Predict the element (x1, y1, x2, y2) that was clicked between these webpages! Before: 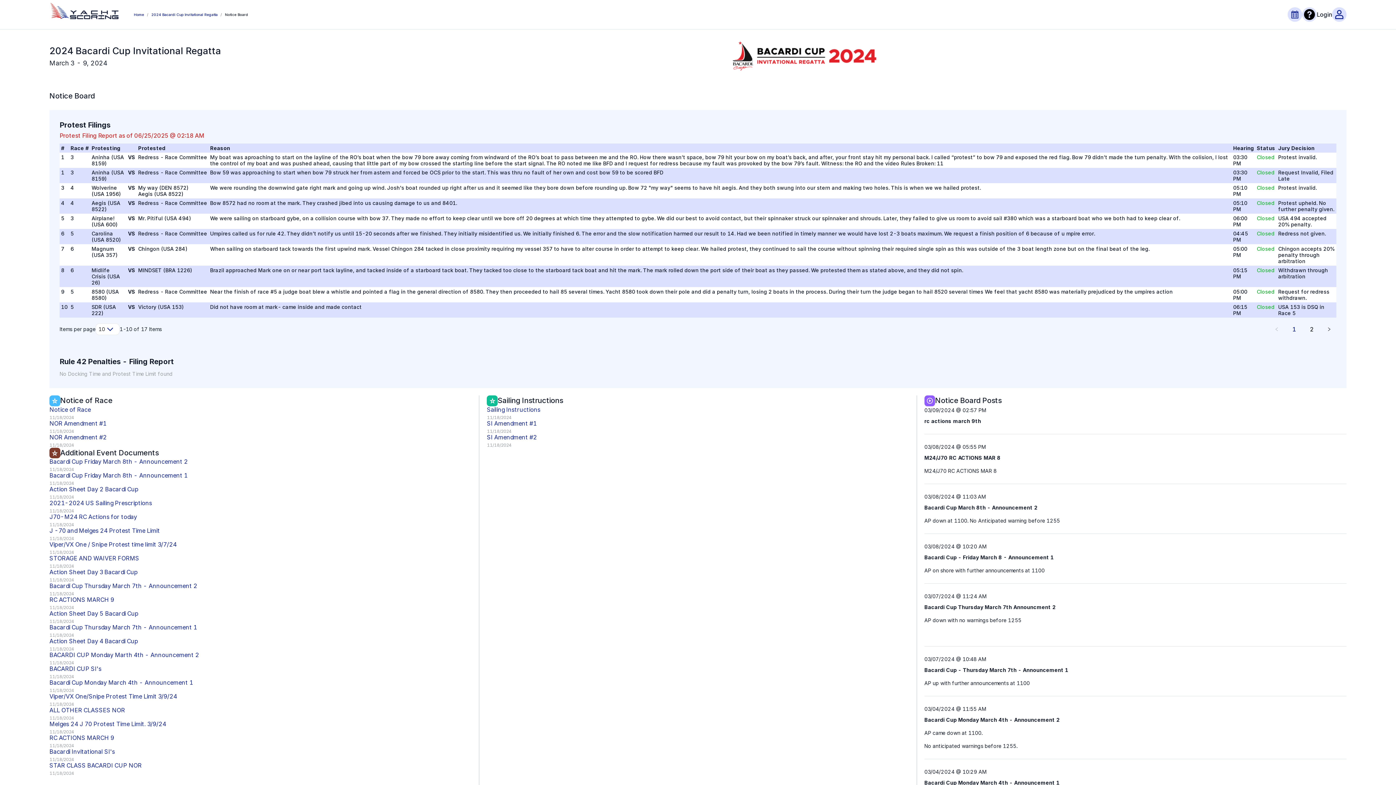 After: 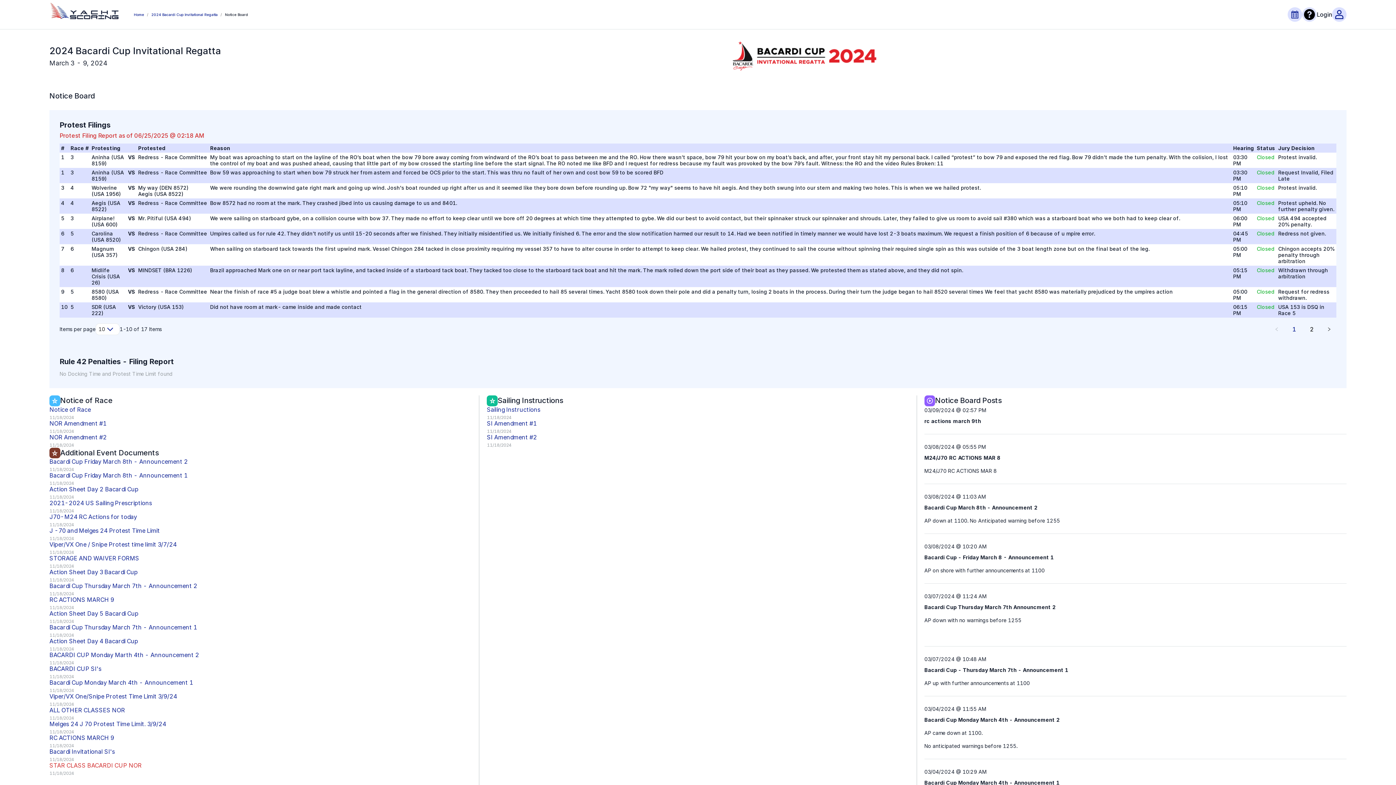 Action: bbox: (49, 762, 471, 776) label: STAR CLASS BACARDI CUP NOR
11/18/2024